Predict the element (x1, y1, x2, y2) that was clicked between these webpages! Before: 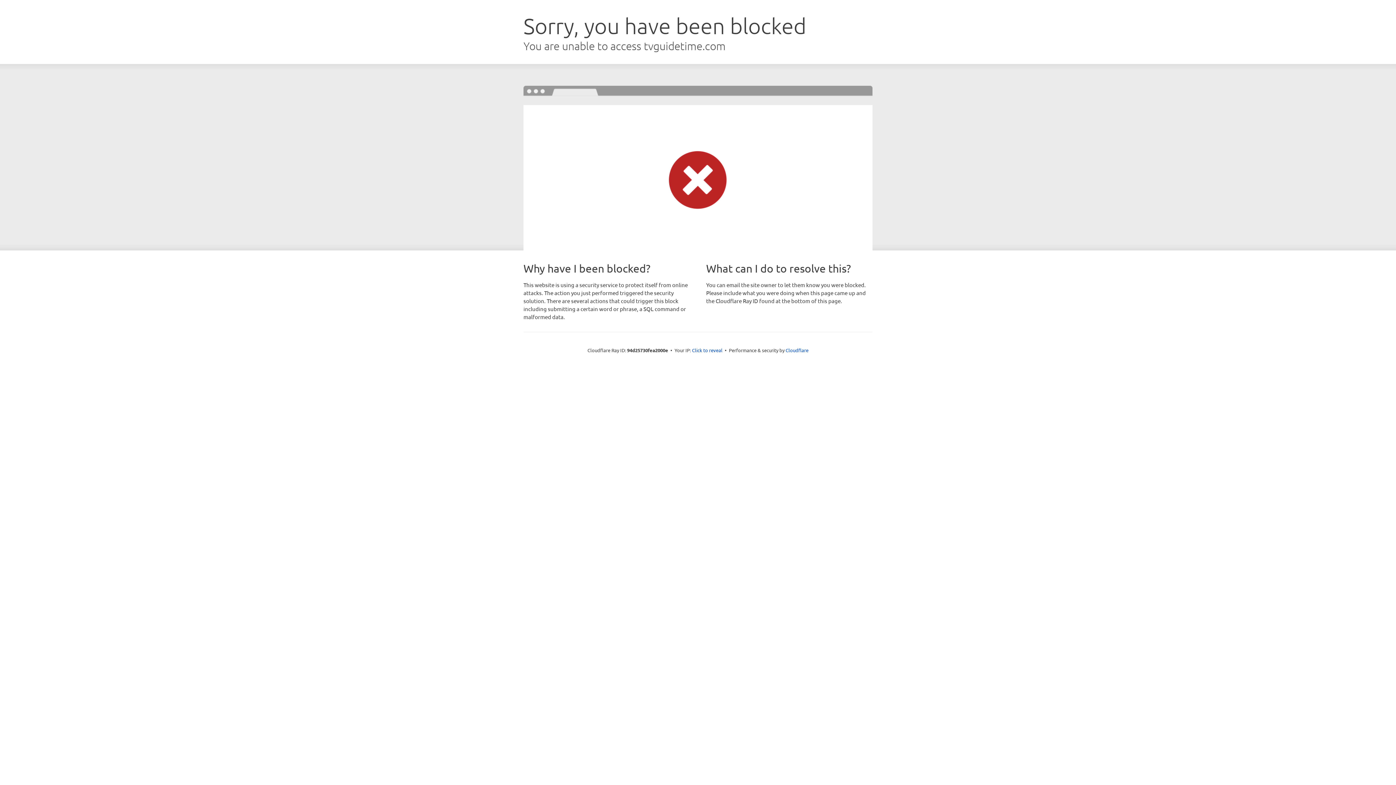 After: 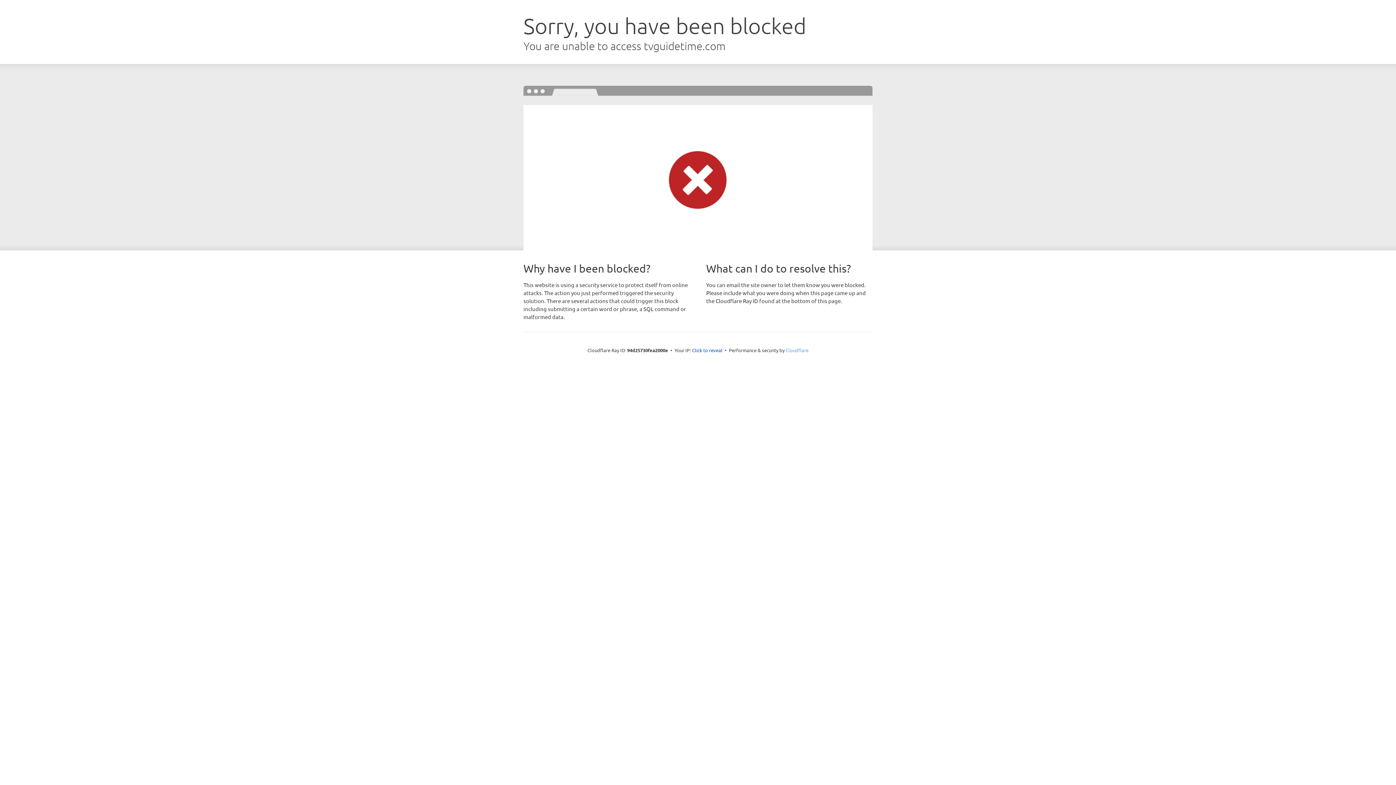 Action: label: Cloudflare bbox: (785, 347, 808, 353)